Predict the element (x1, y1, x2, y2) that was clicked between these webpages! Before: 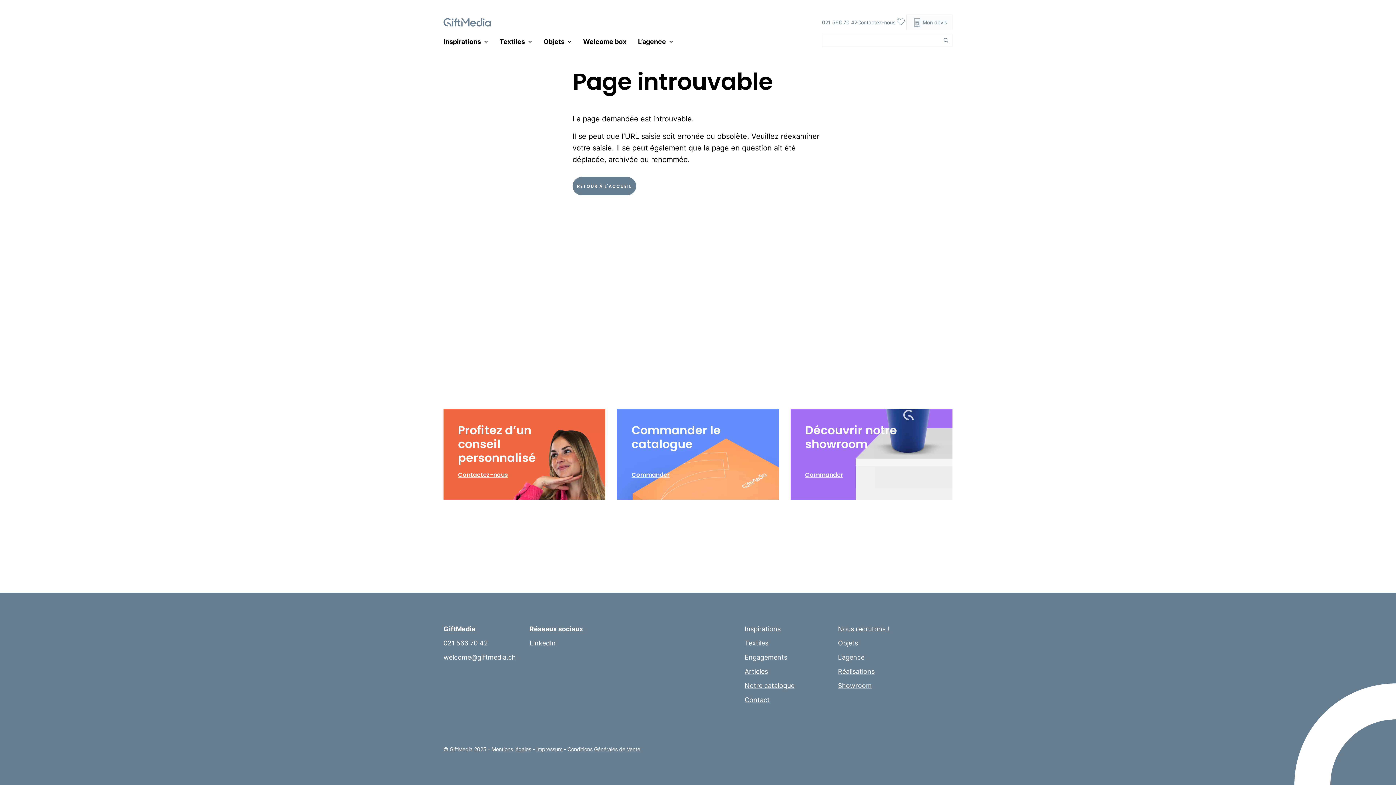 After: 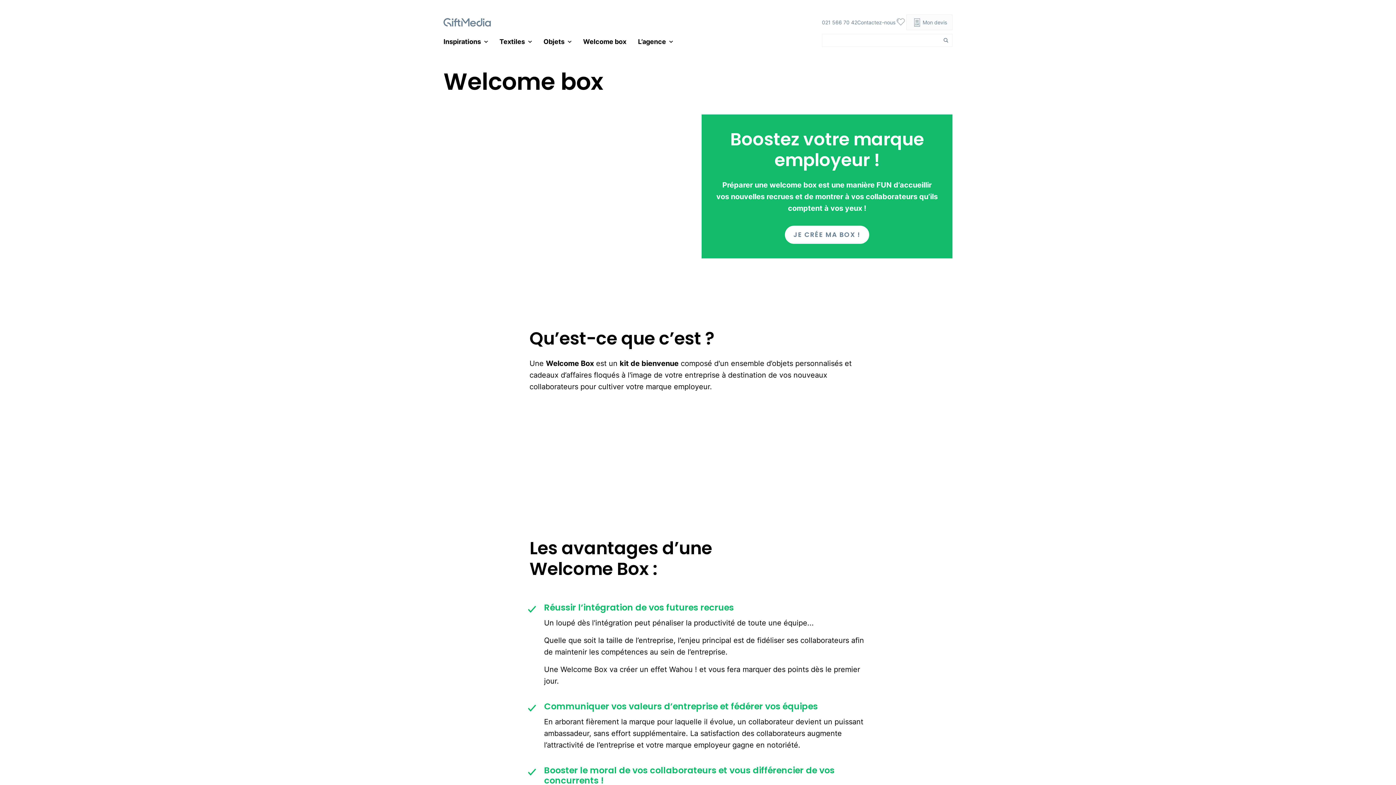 Action: label: Welcome box bbox: (577, 36, 632, 46)